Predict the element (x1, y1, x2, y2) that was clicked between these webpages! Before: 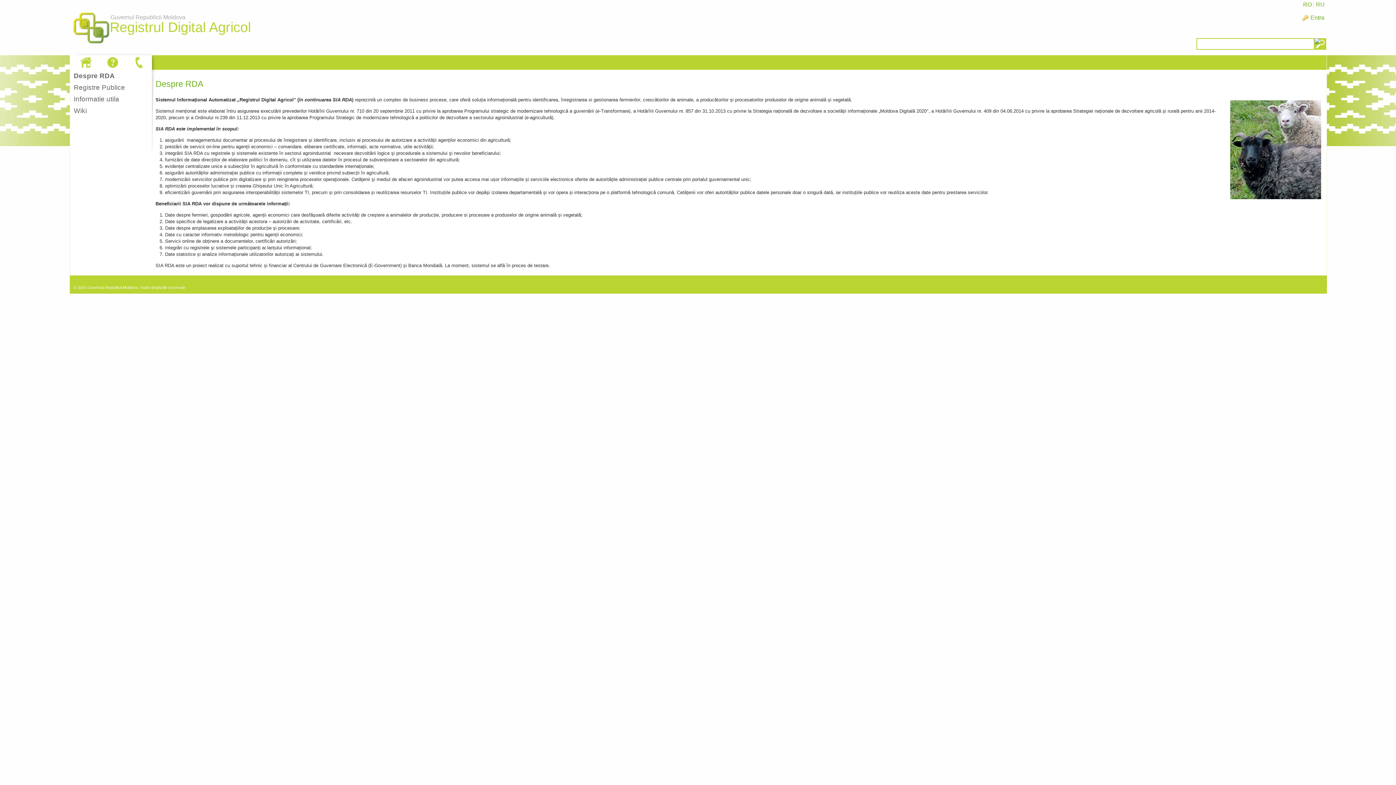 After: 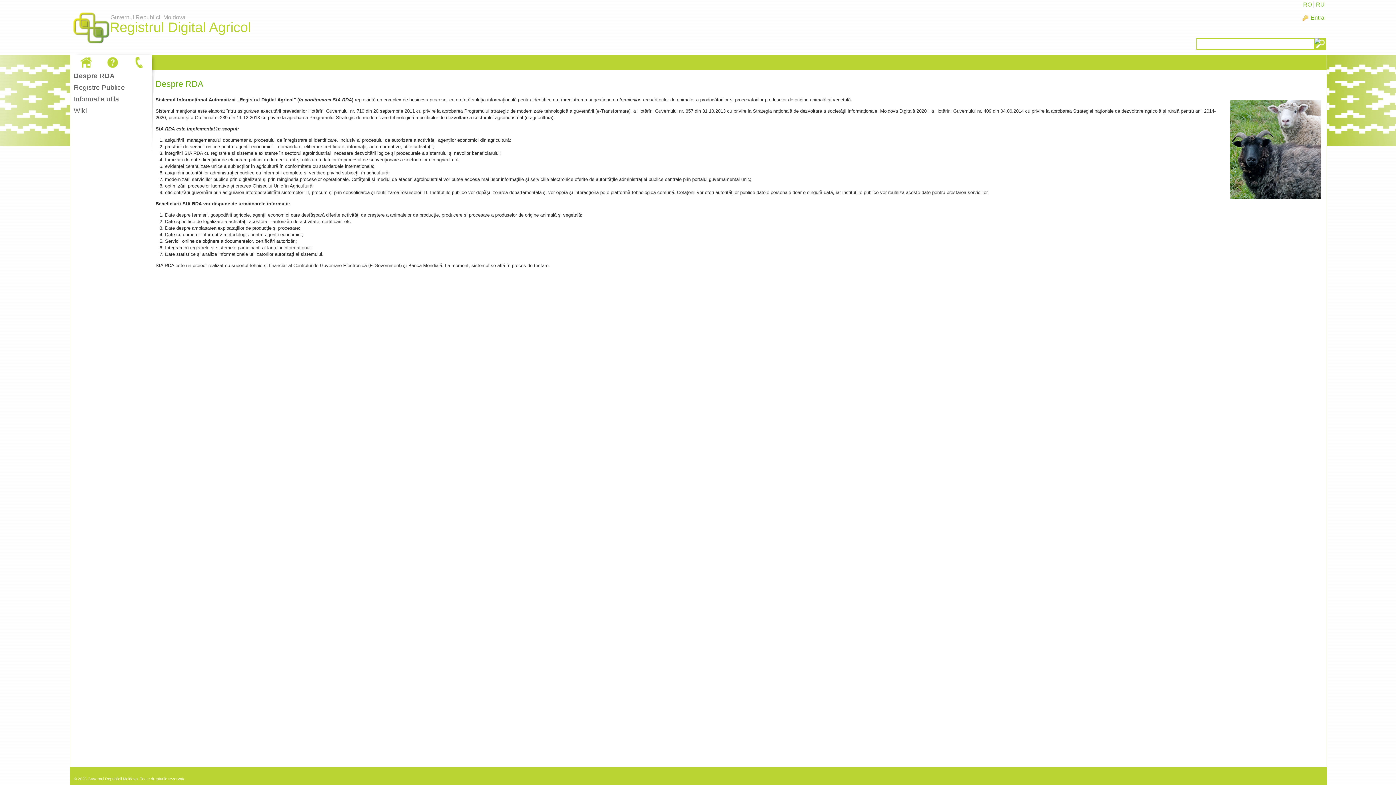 Action: bbox: (69, 5, 112, 52) label: Guvernul Republicii Moldova
Registrul Digital Agricol